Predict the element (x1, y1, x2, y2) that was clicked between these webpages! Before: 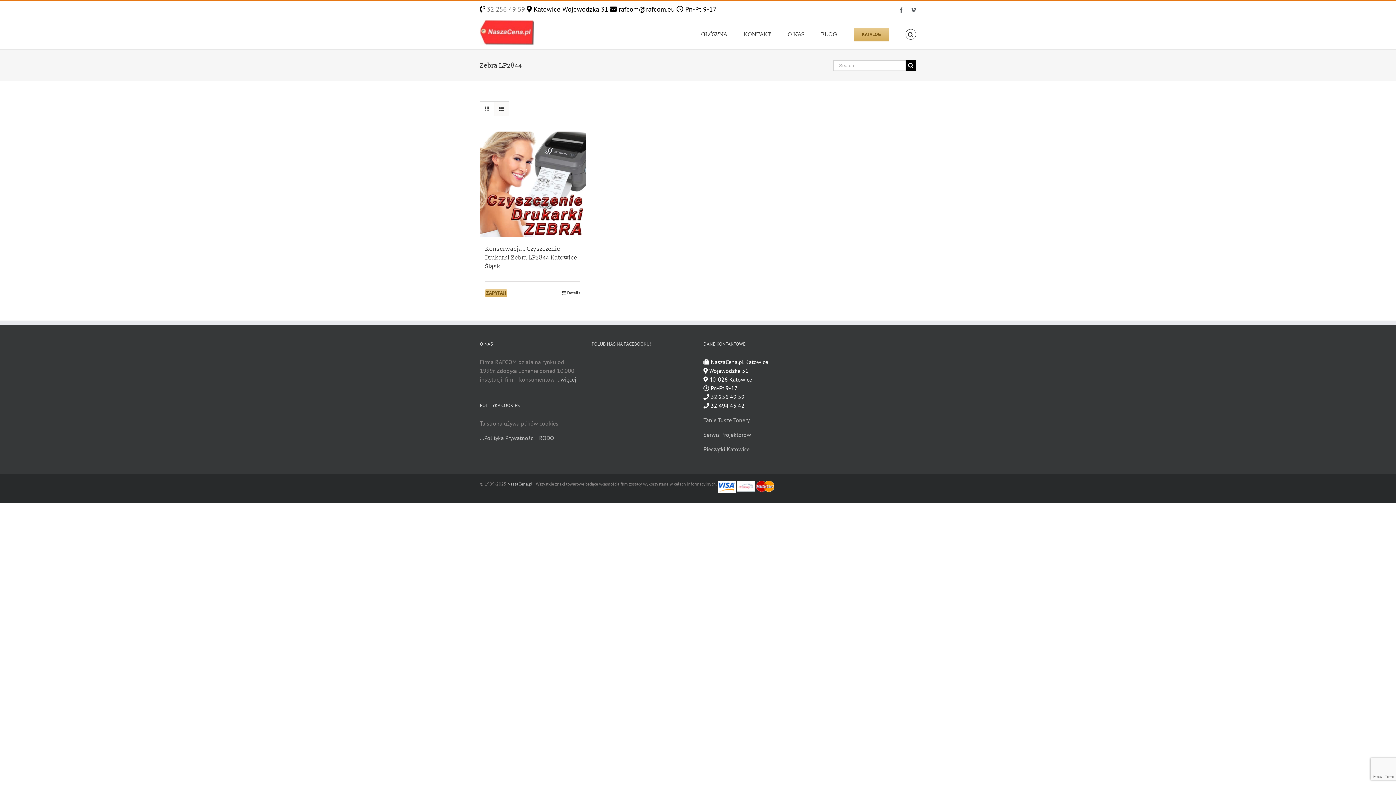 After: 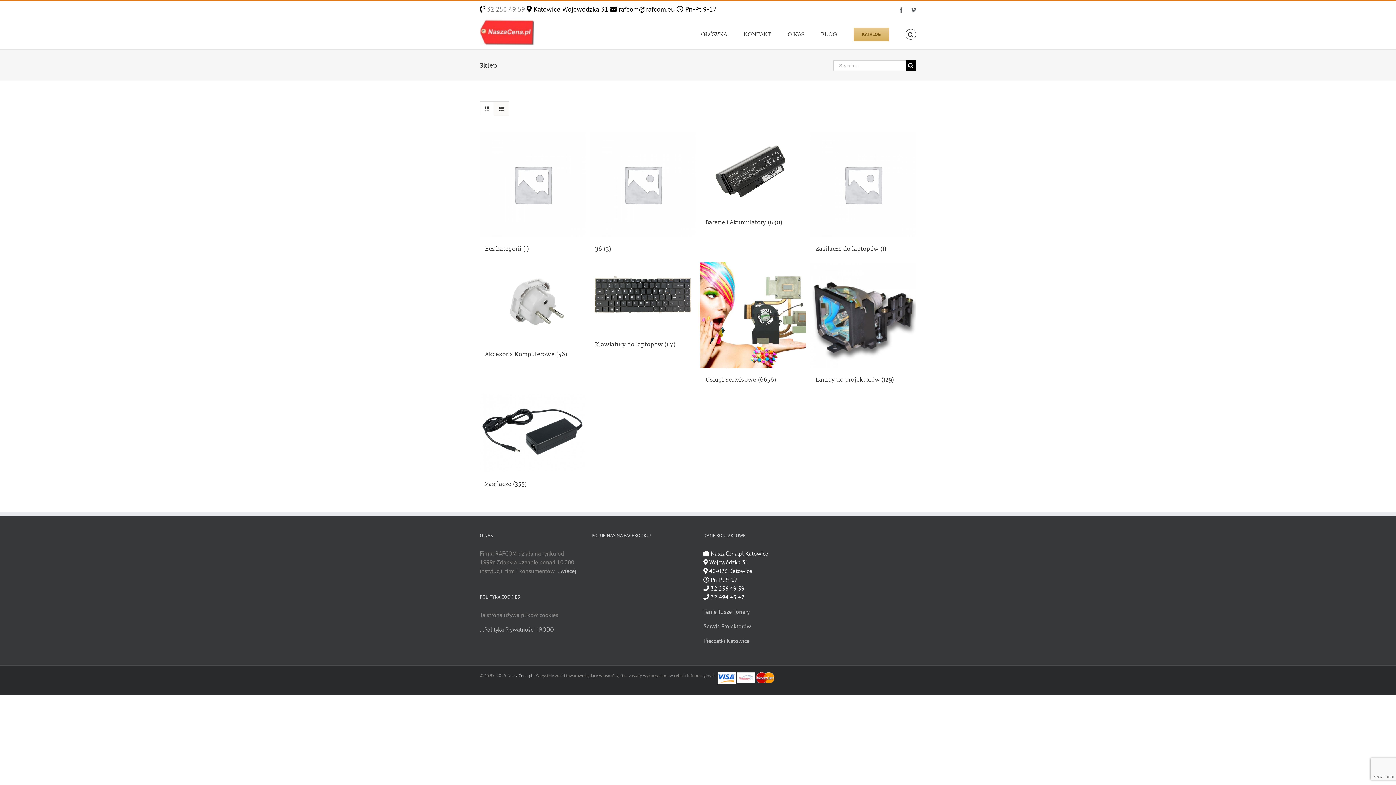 Action: bbox: (853, 18, 889, 49) label: KATALOG